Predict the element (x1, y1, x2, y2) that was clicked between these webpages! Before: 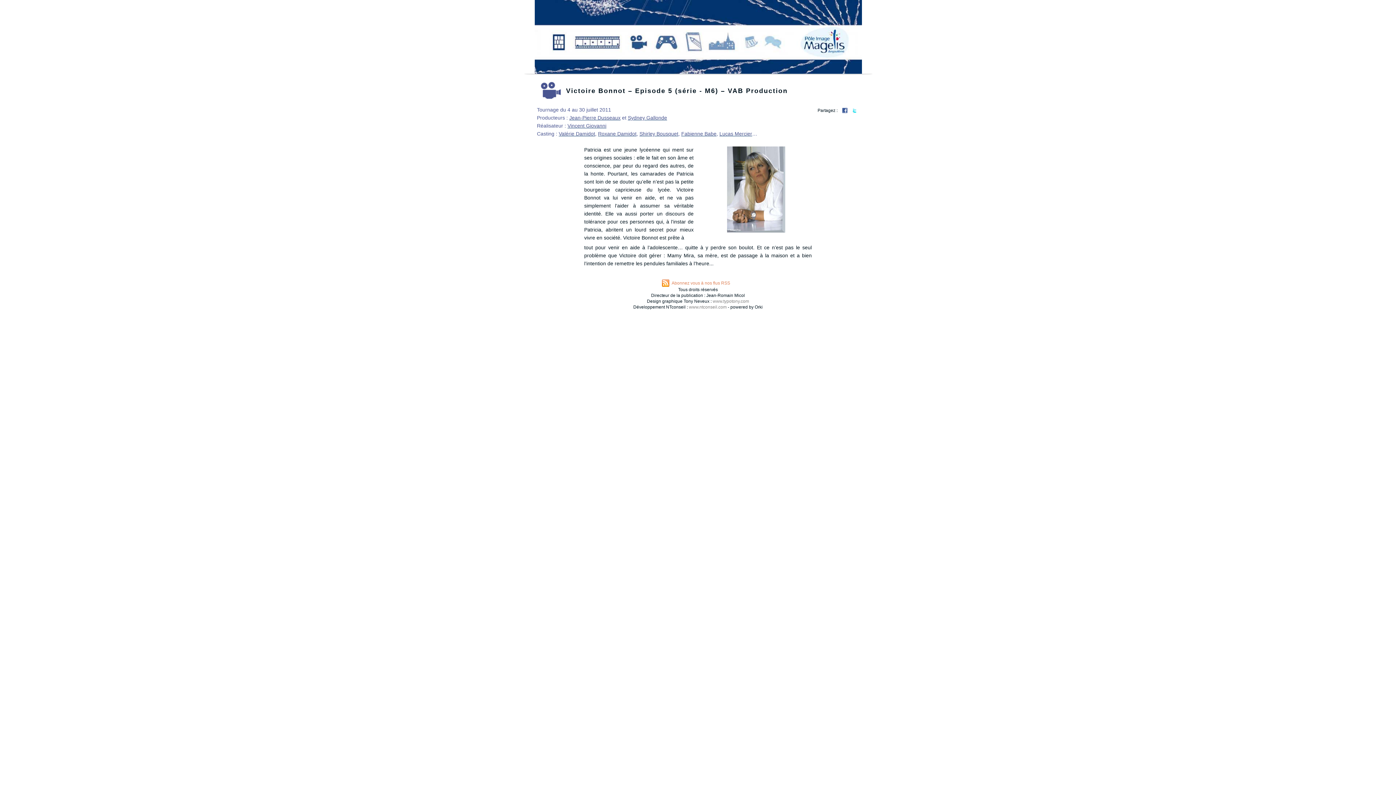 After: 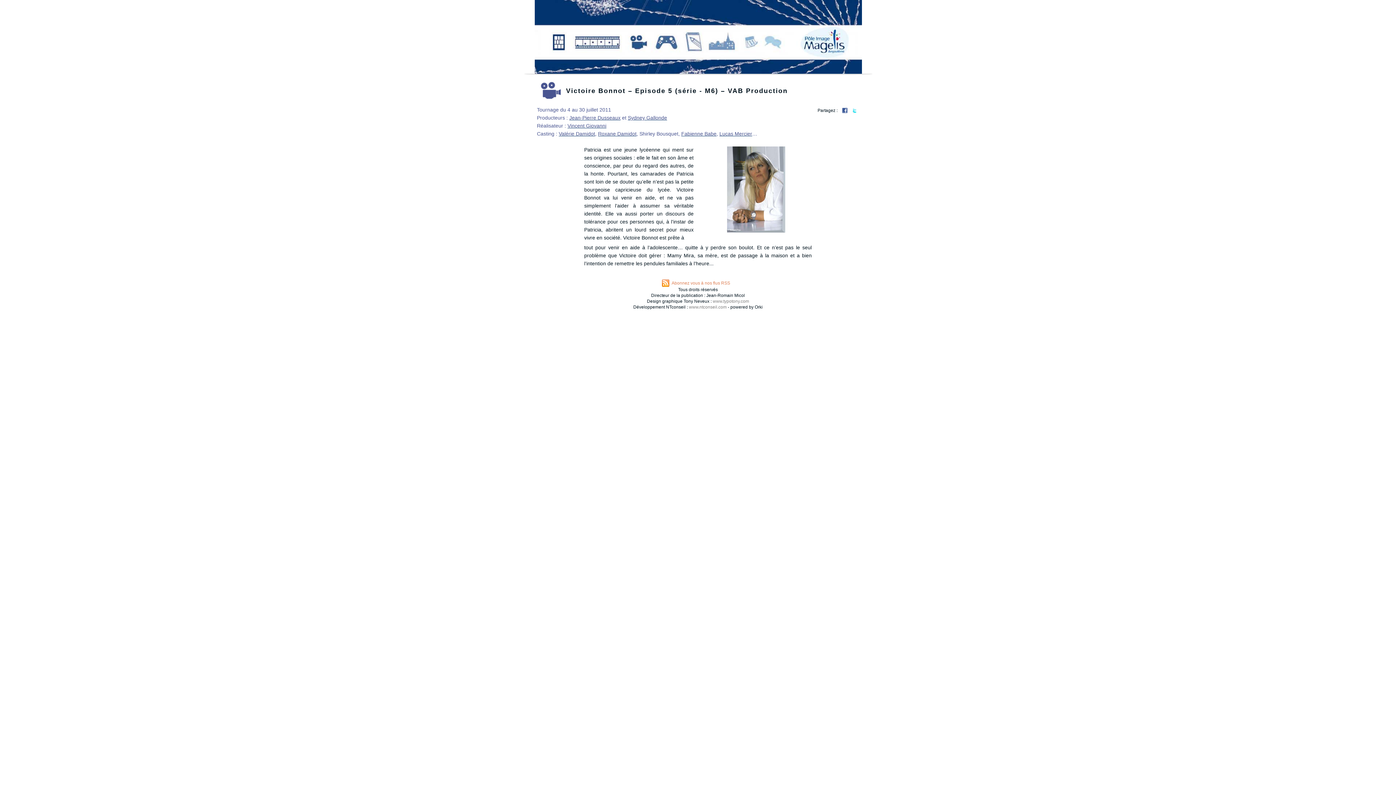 Action: label: Shirley Bousquet bbox: (639, 130, 678, 136)